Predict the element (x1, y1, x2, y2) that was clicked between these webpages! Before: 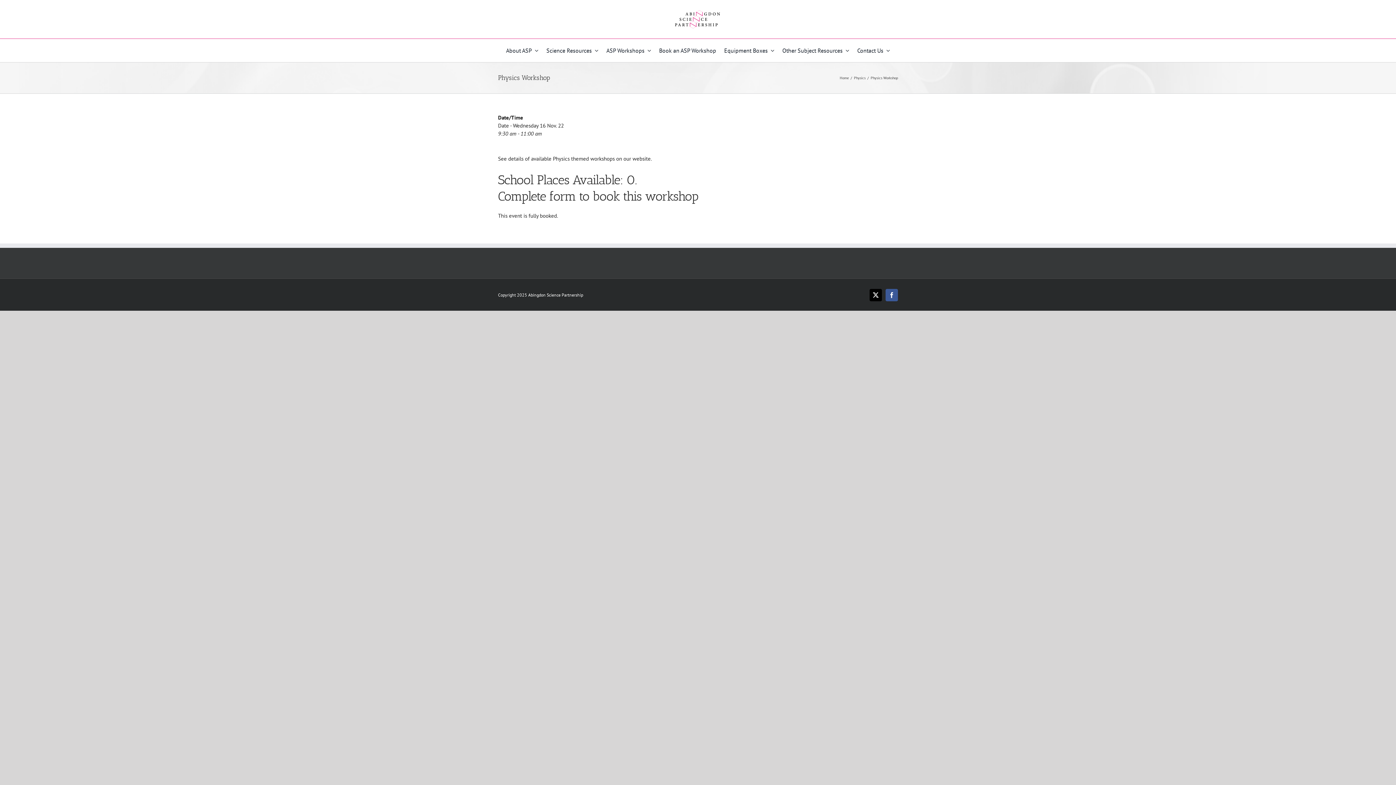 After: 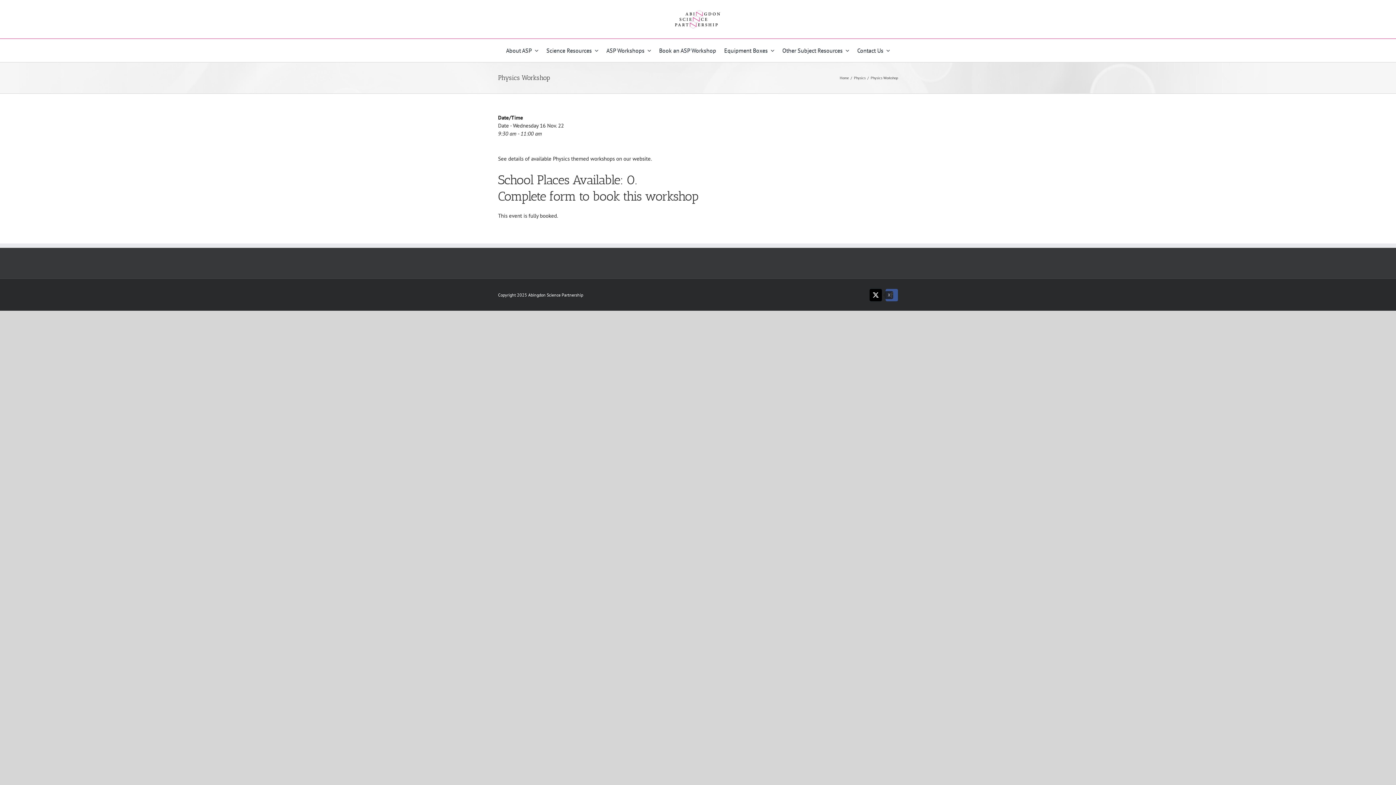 Action: label: X bbox: (869, 289, 882, 301)